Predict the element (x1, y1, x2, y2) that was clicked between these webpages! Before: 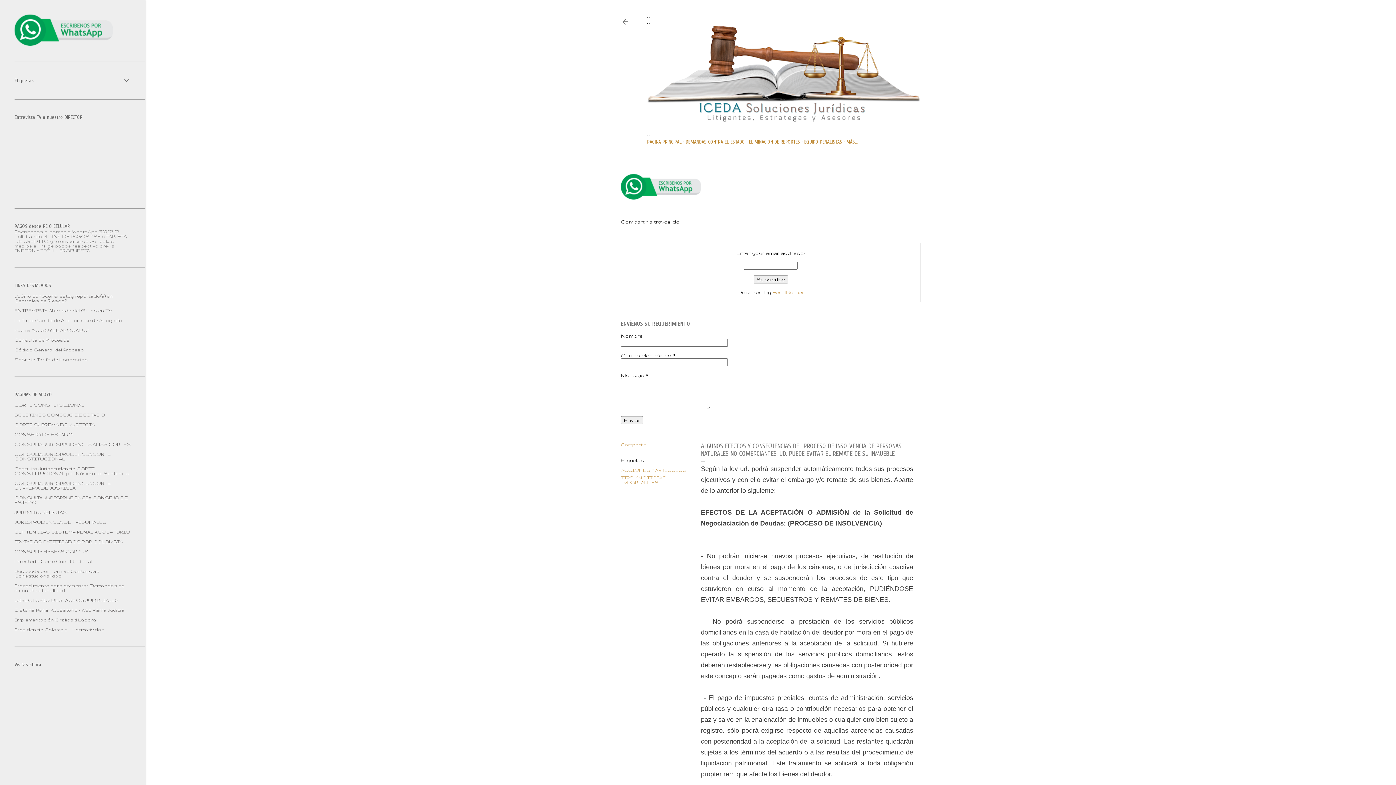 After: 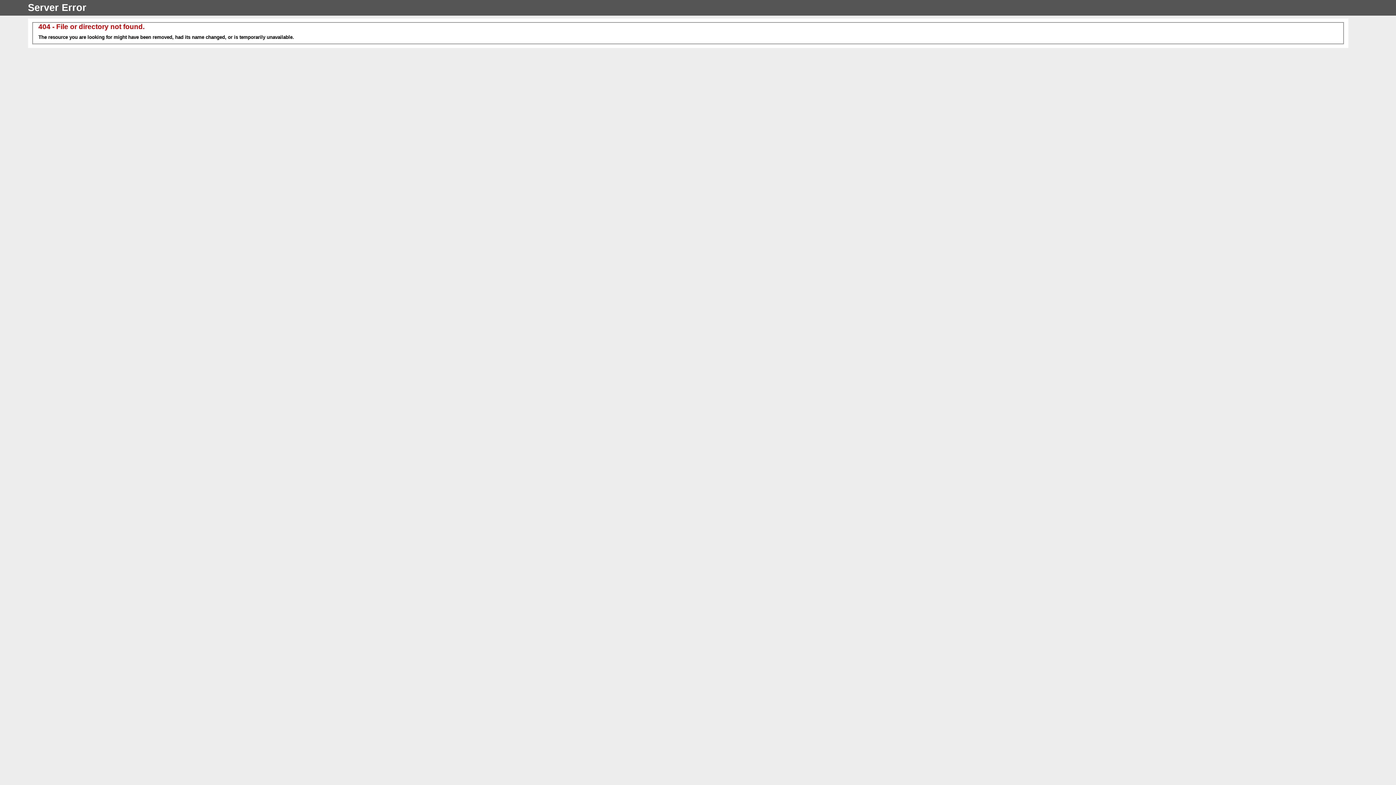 Action: bbox: (14, 337, 69, 342) label: Consulta de Procesos